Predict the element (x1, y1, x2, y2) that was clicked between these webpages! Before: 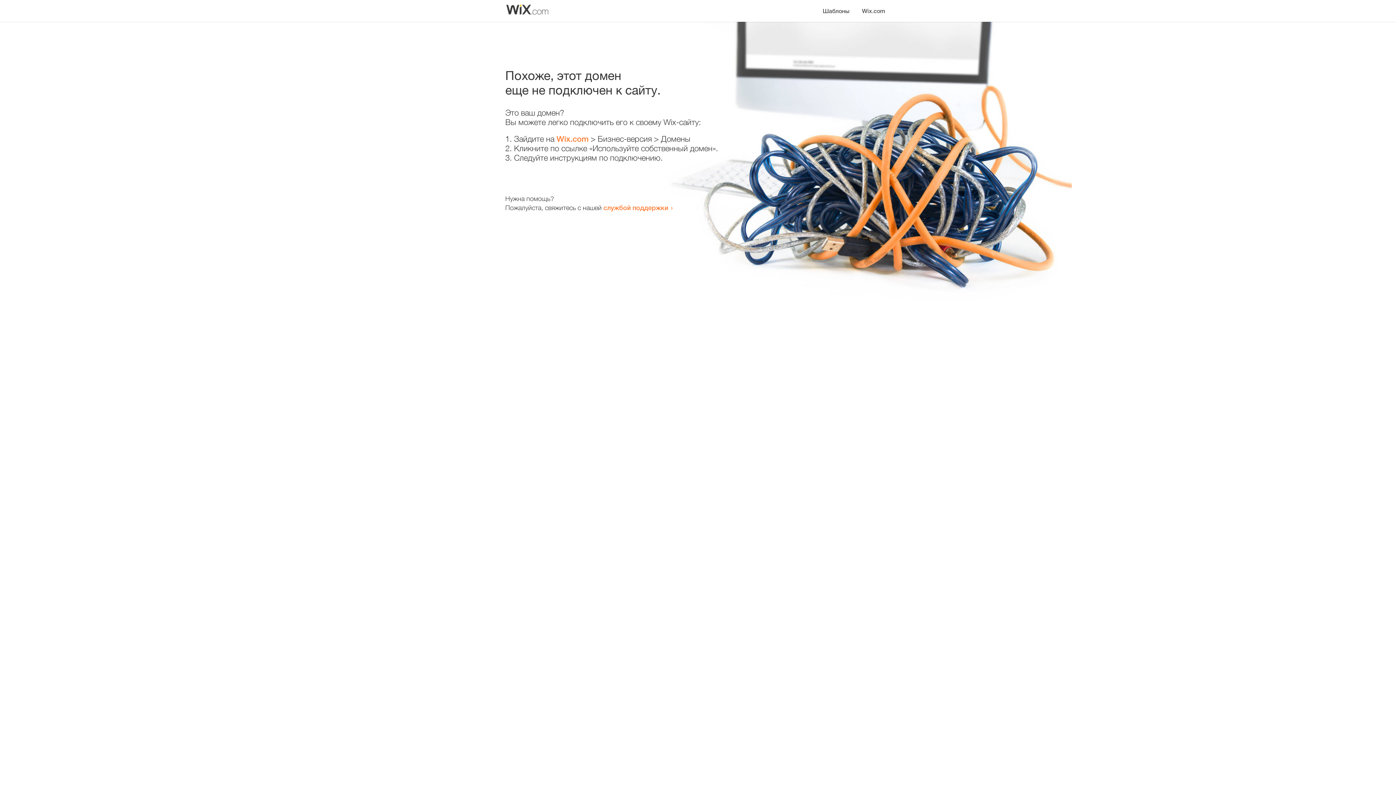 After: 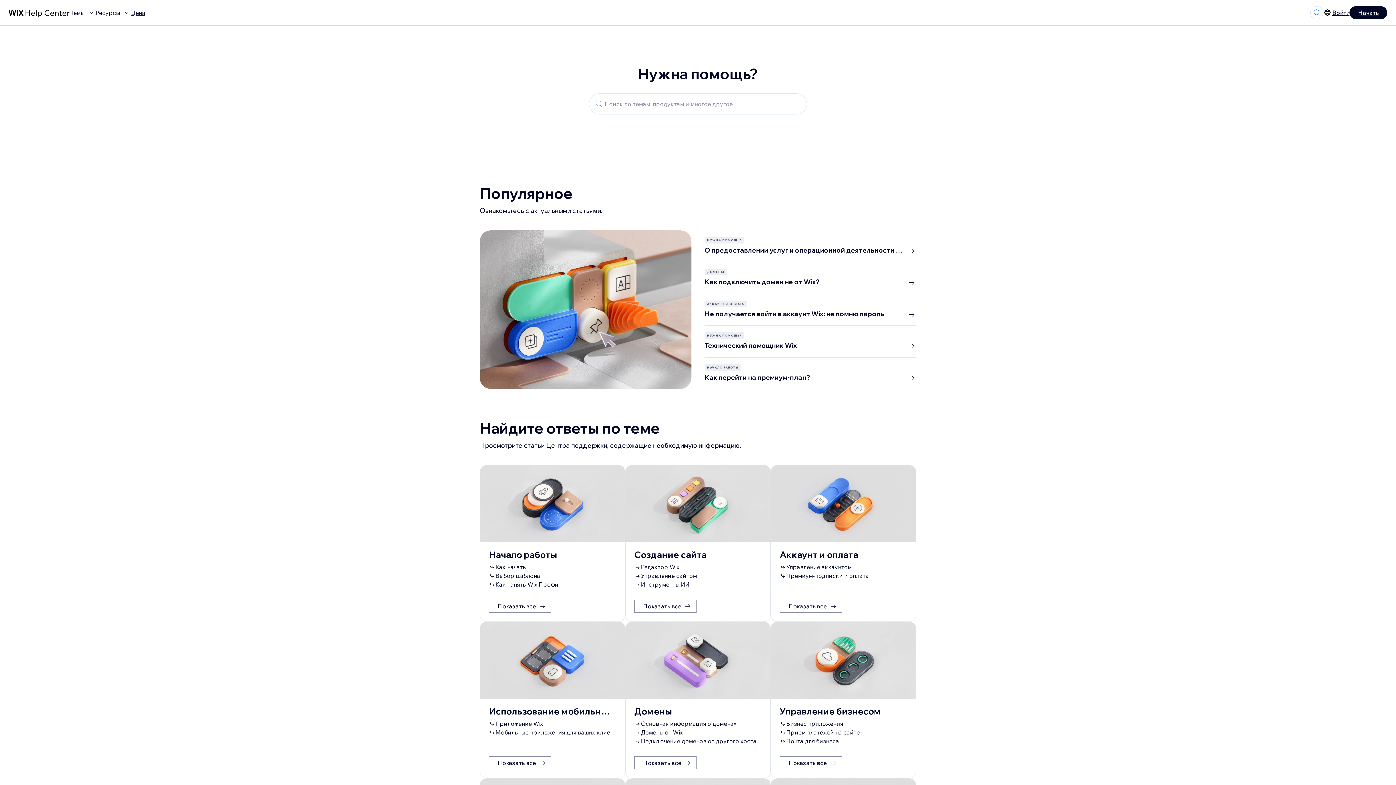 Action: label: службой поддержки bbox: (603, 203, 668, 211)